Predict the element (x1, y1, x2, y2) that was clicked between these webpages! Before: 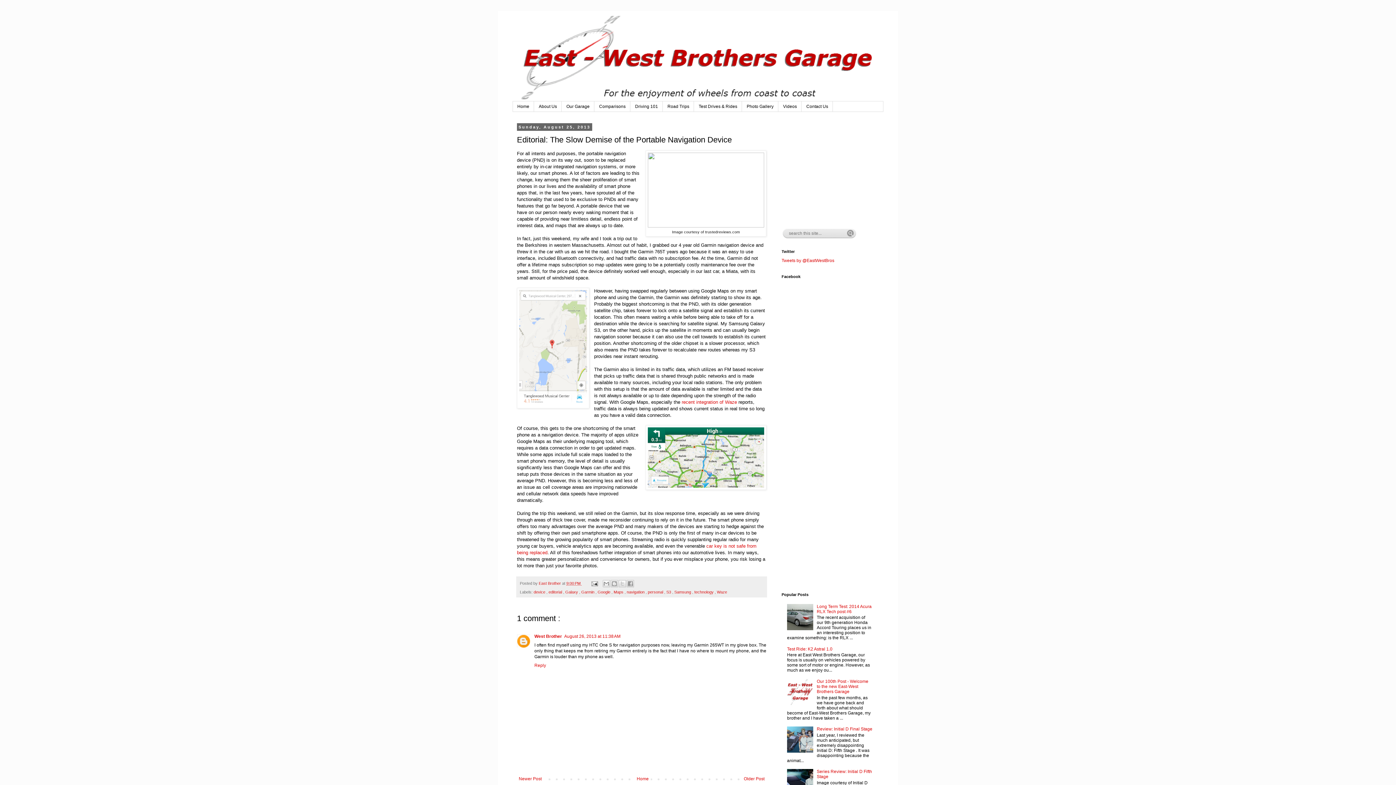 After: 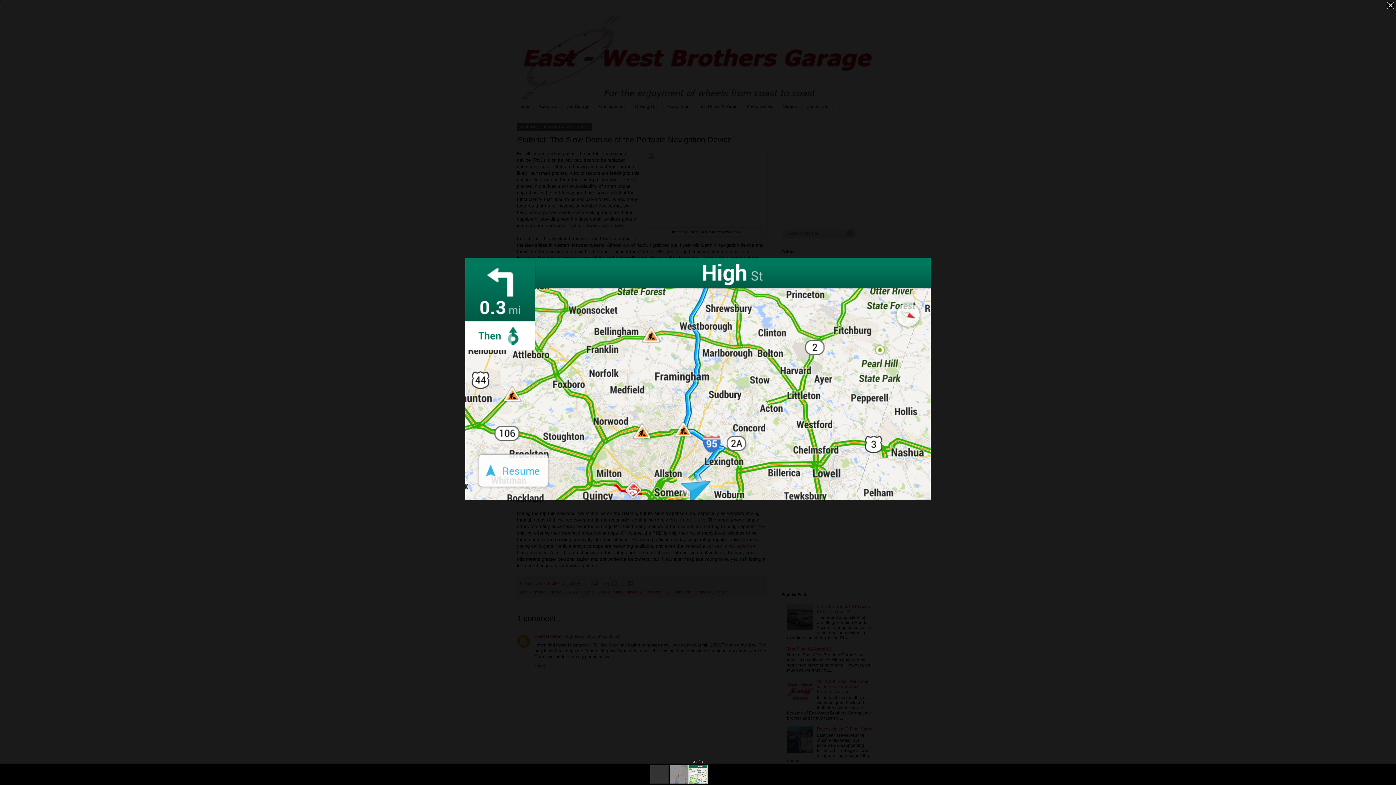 Action: bbox: (645, 425, 766, 492)